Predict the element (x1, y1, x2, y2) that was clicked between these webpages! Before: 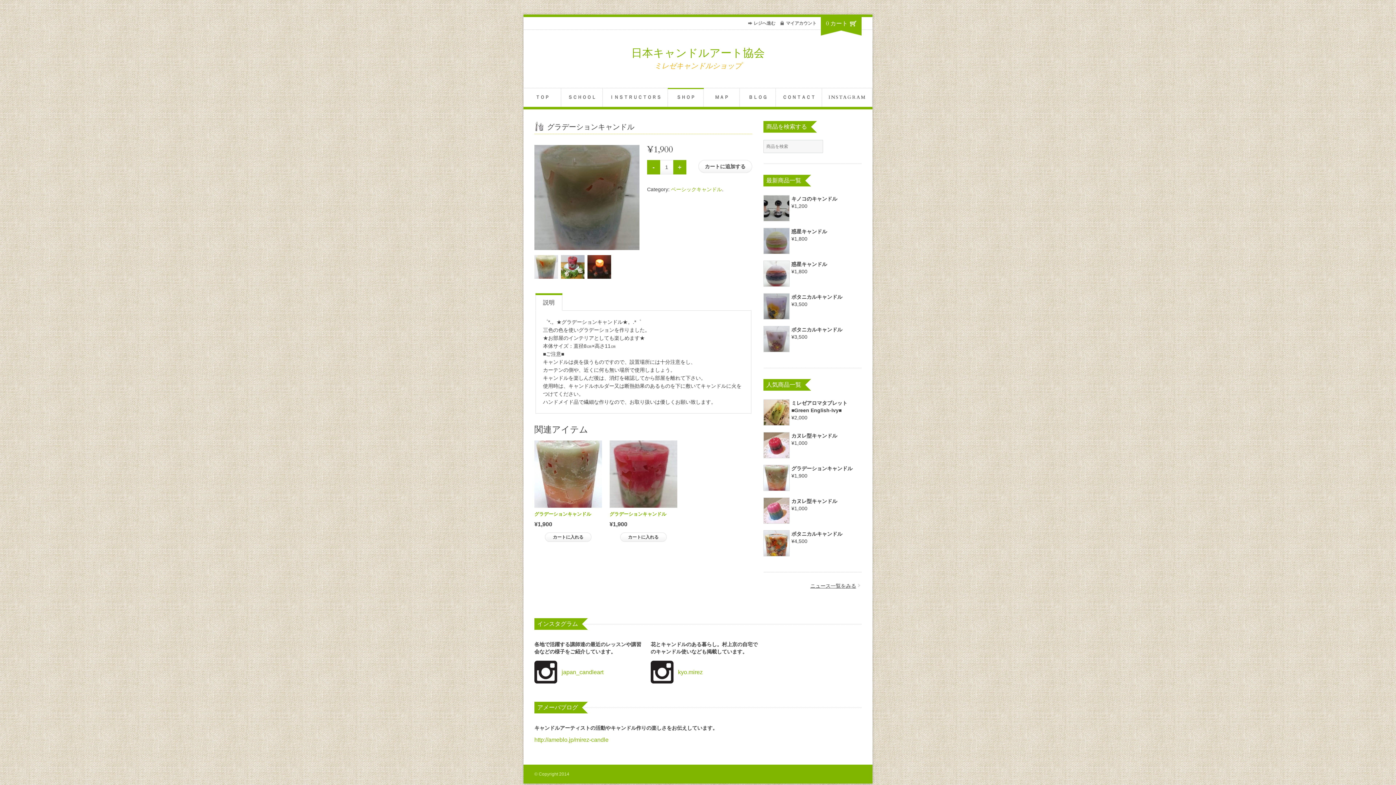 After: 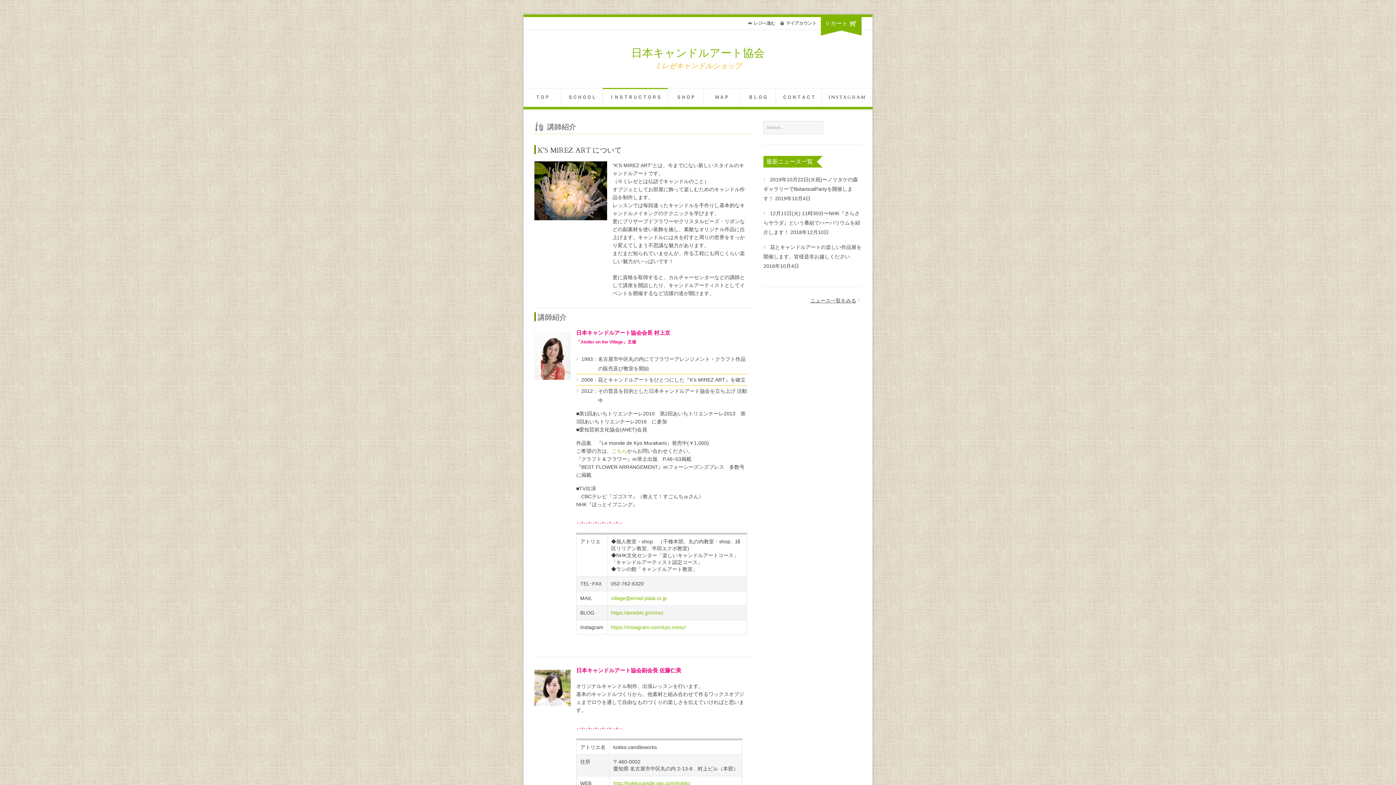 Action: label: ＩＮＳＴＲＵＣＴＯＲＳ bbox: (602, 88, 668, 106)